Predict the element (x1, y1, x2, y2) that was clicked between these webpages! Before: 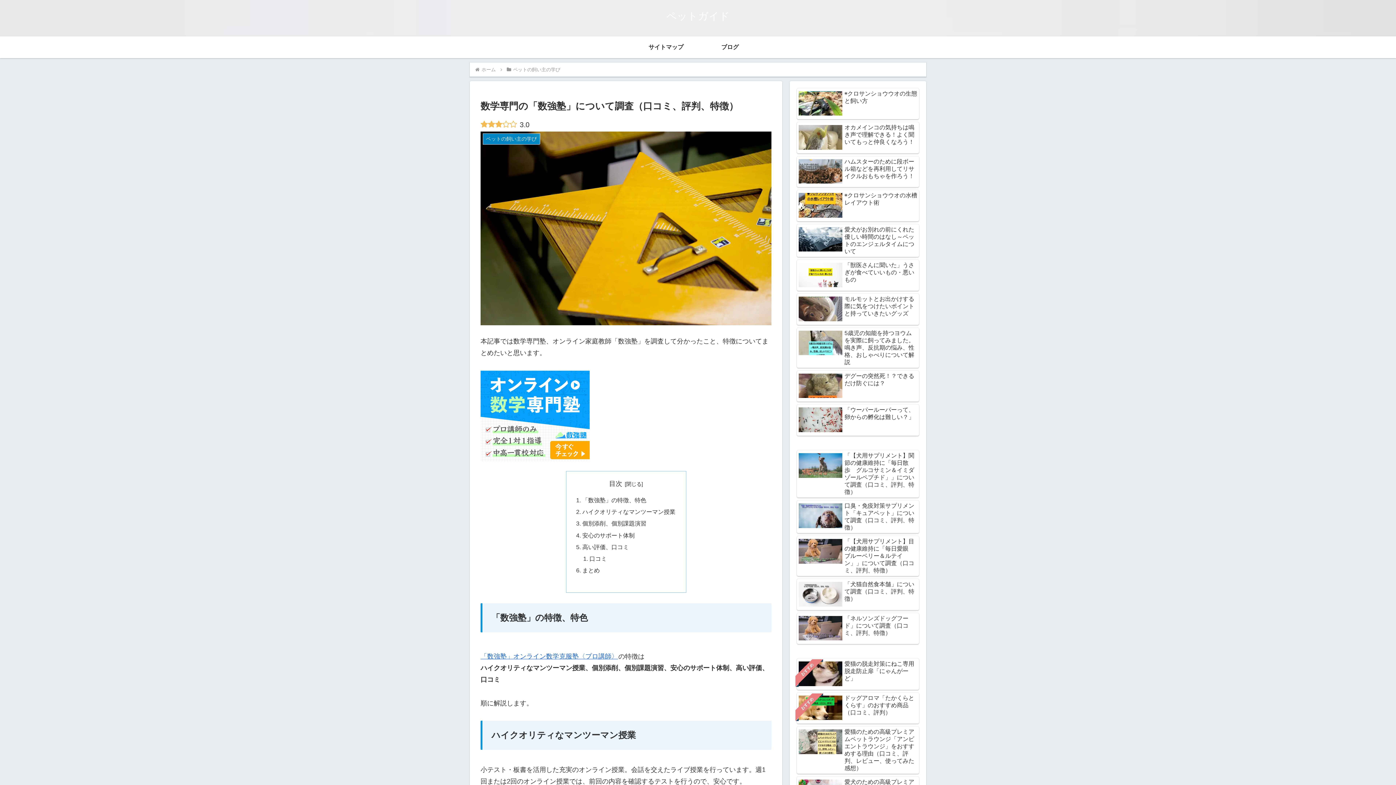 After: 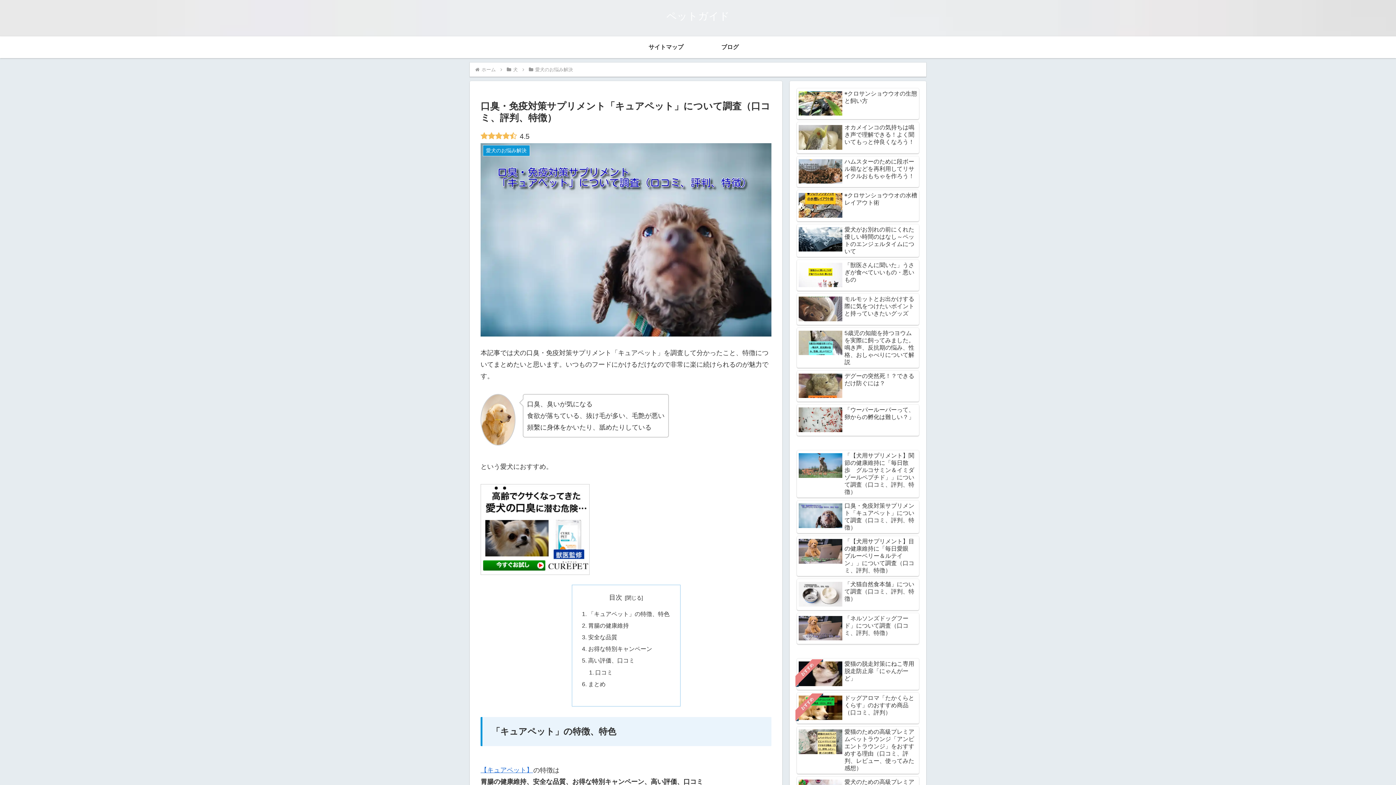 Action: label: 口臭・免疫対策サプリメント「キュアペット」について調査（口コミ、評判、特徴） bbox: (797, 500, 919, 533)